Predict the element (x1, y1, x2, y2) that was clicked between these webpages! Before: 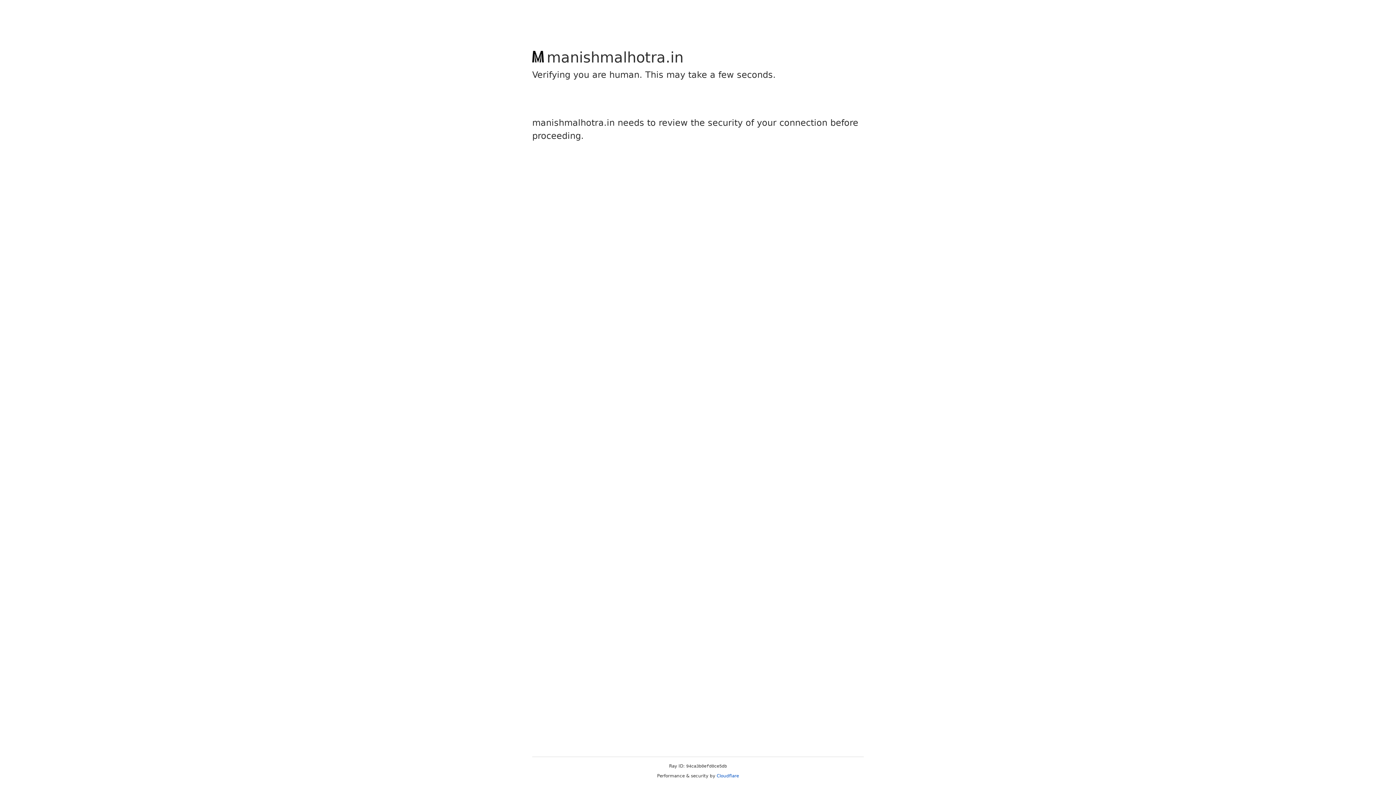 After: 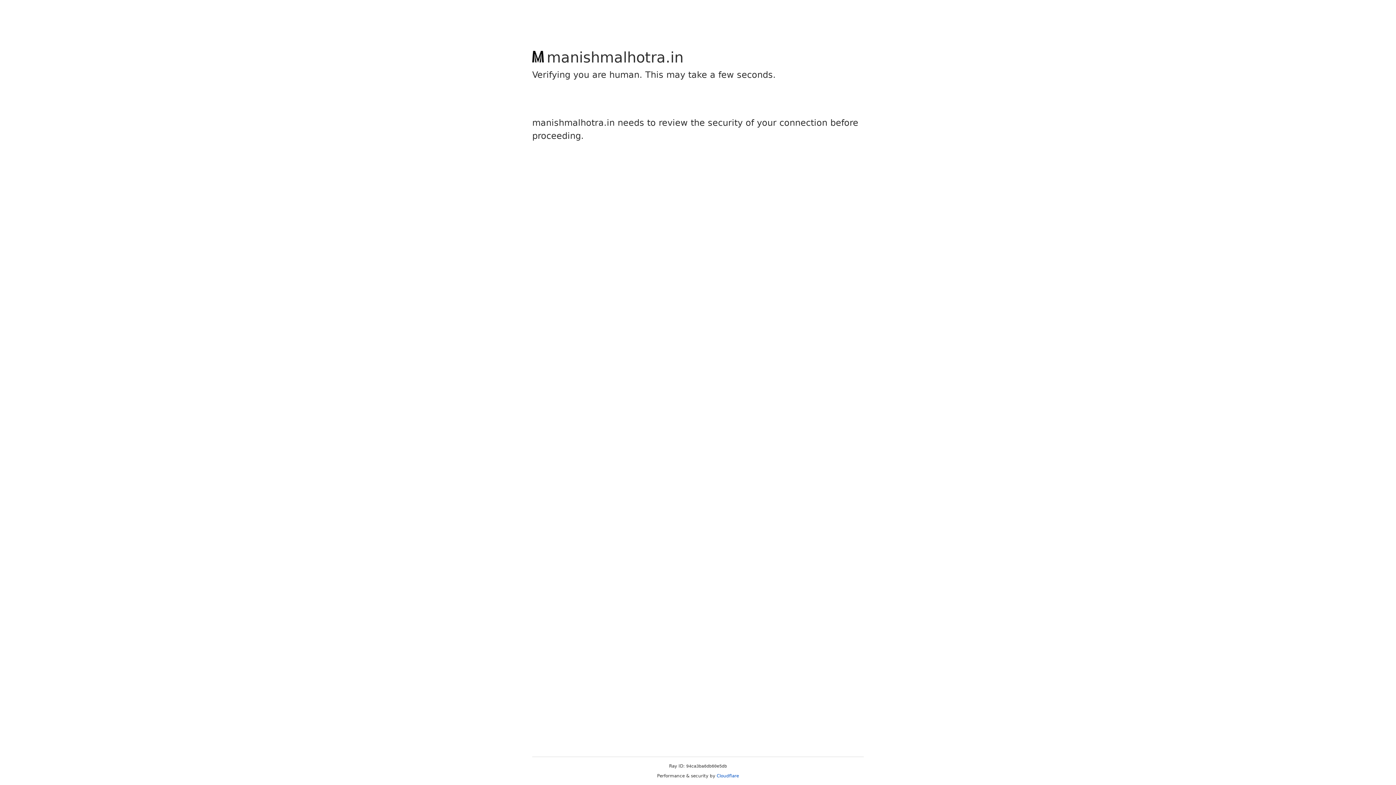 Action: label: Cloudflare bbox: (716, 773, 739, 778)